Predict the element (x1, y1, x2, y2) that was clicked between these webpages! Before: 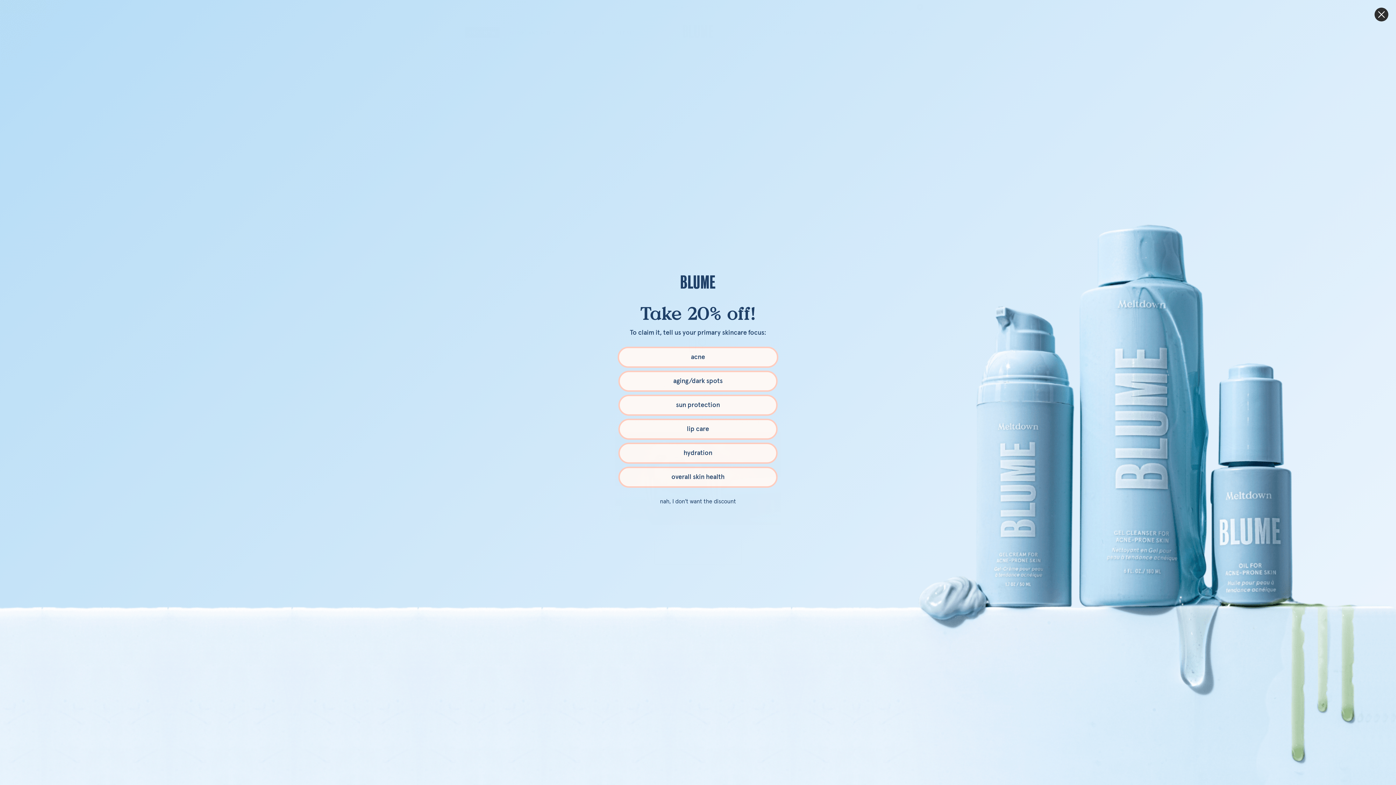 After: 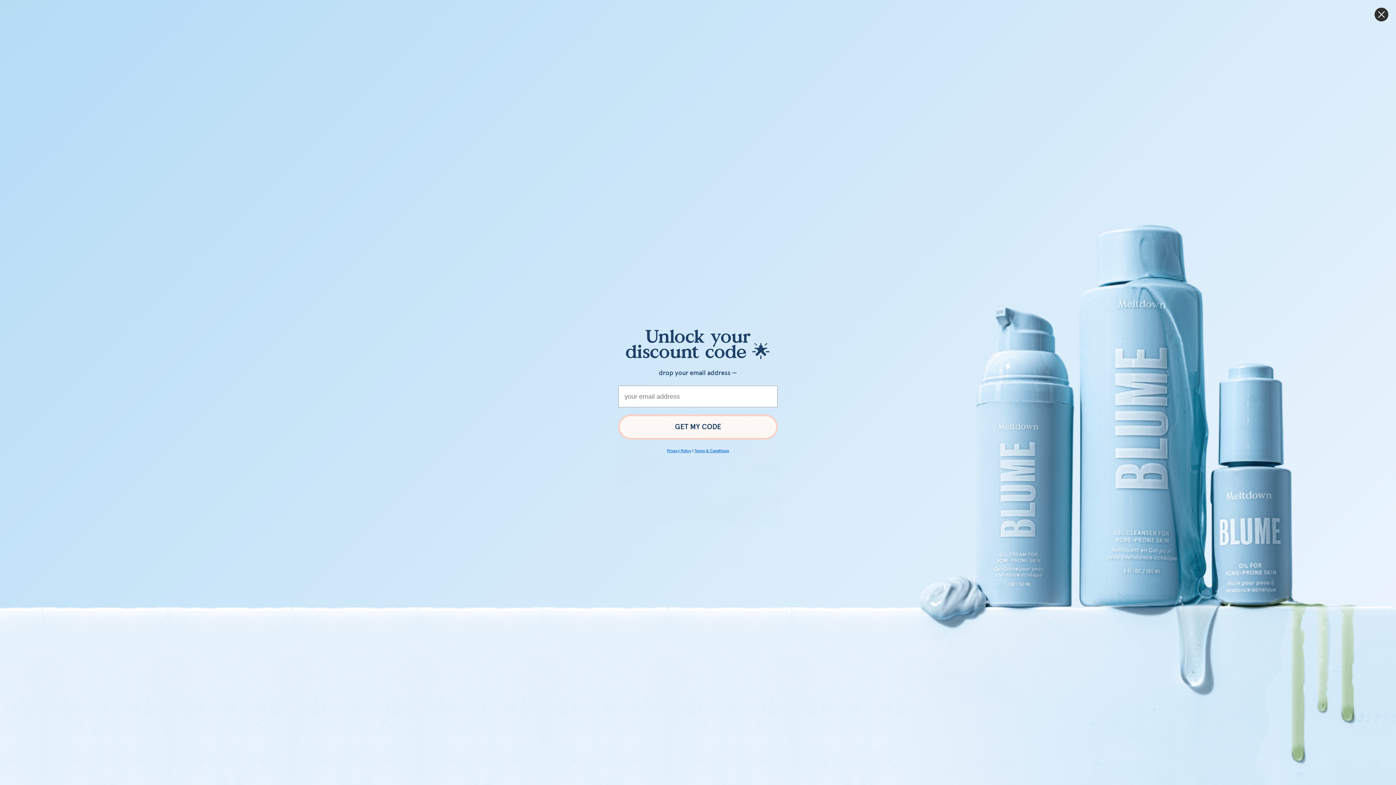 Action: bbox: (618, 442, 777, 463) label: hydration